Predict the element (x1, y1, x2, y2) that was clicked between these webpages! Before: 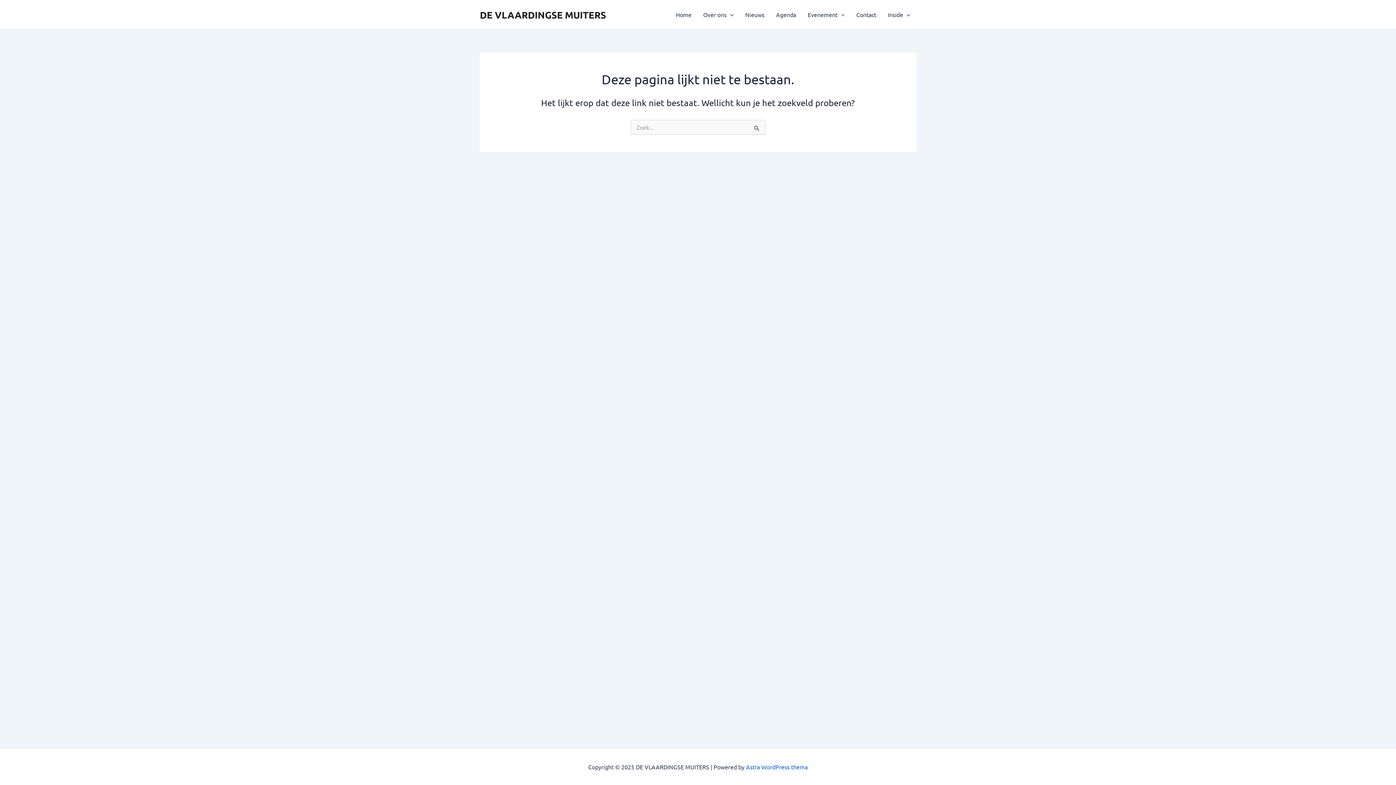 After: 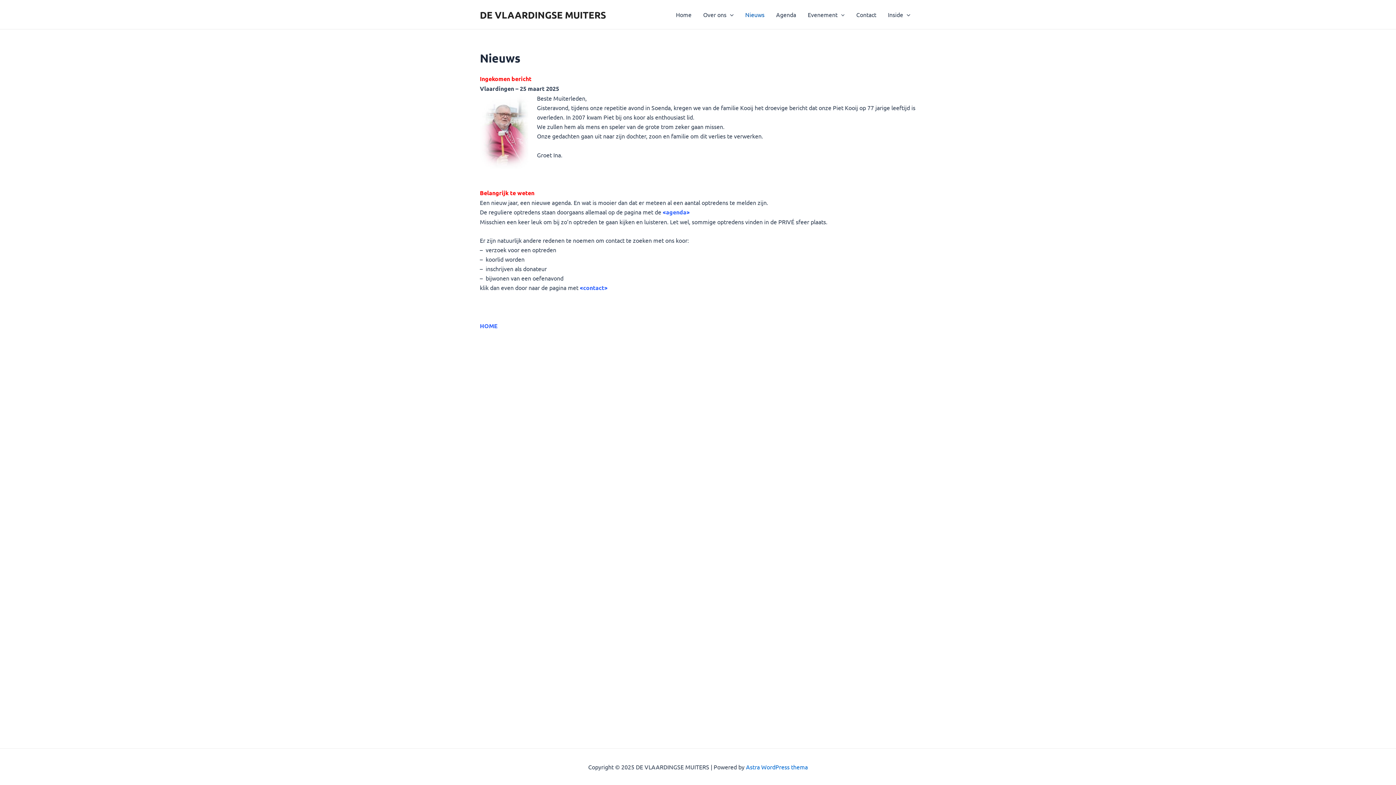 Action: bbox: (739, 0, 770, 29) label: Nieuws